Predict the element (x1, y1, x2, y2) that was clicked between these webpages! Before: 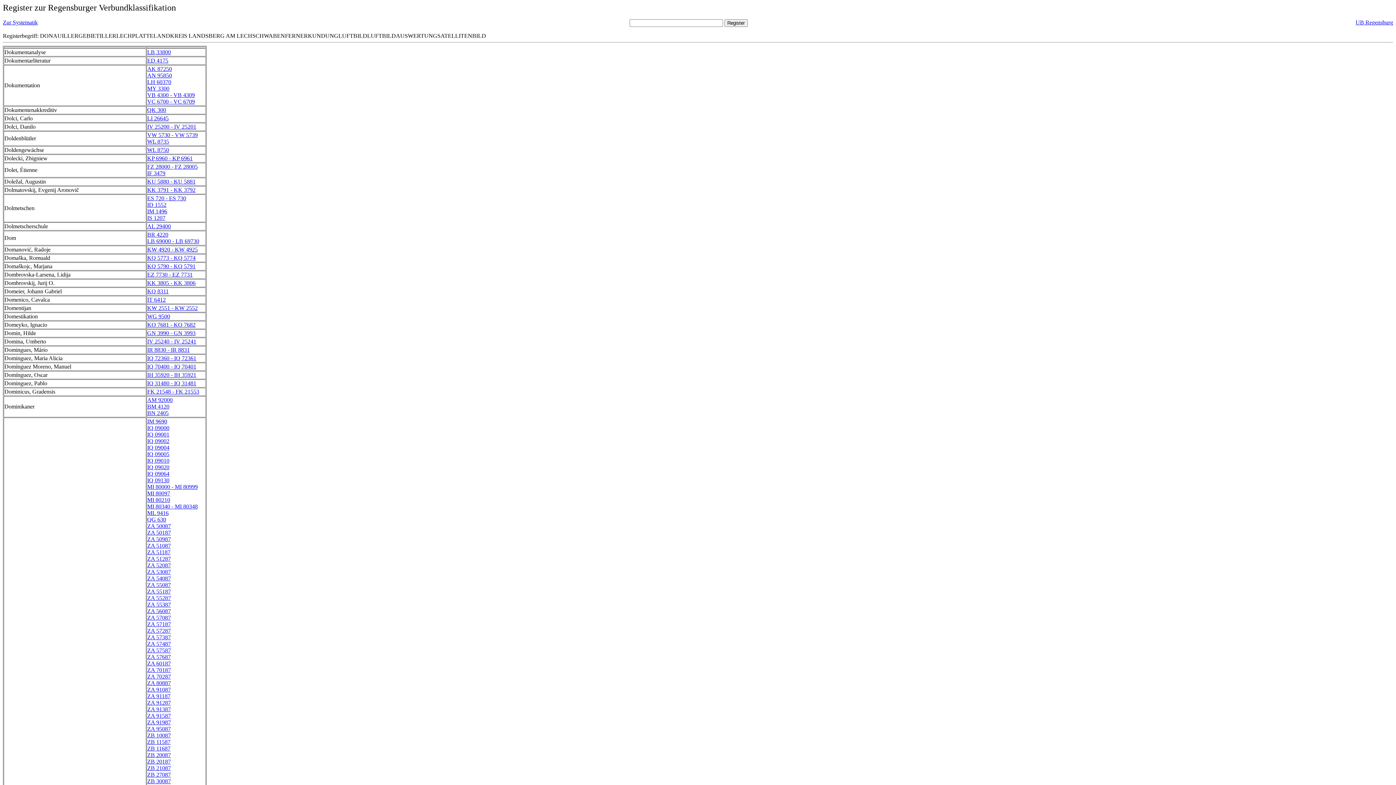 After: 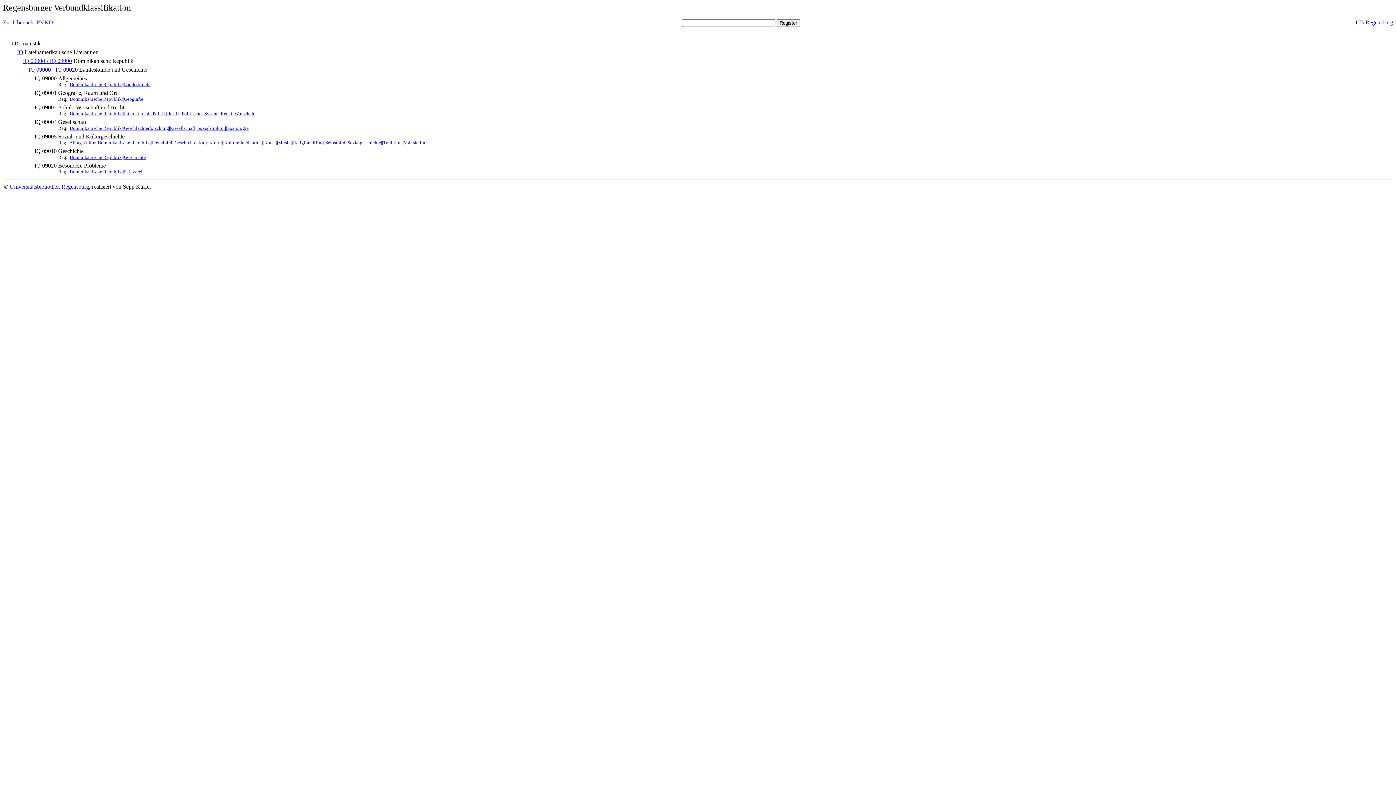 Action: bbox: (147, 425, 169, 431) label: IQ 09000